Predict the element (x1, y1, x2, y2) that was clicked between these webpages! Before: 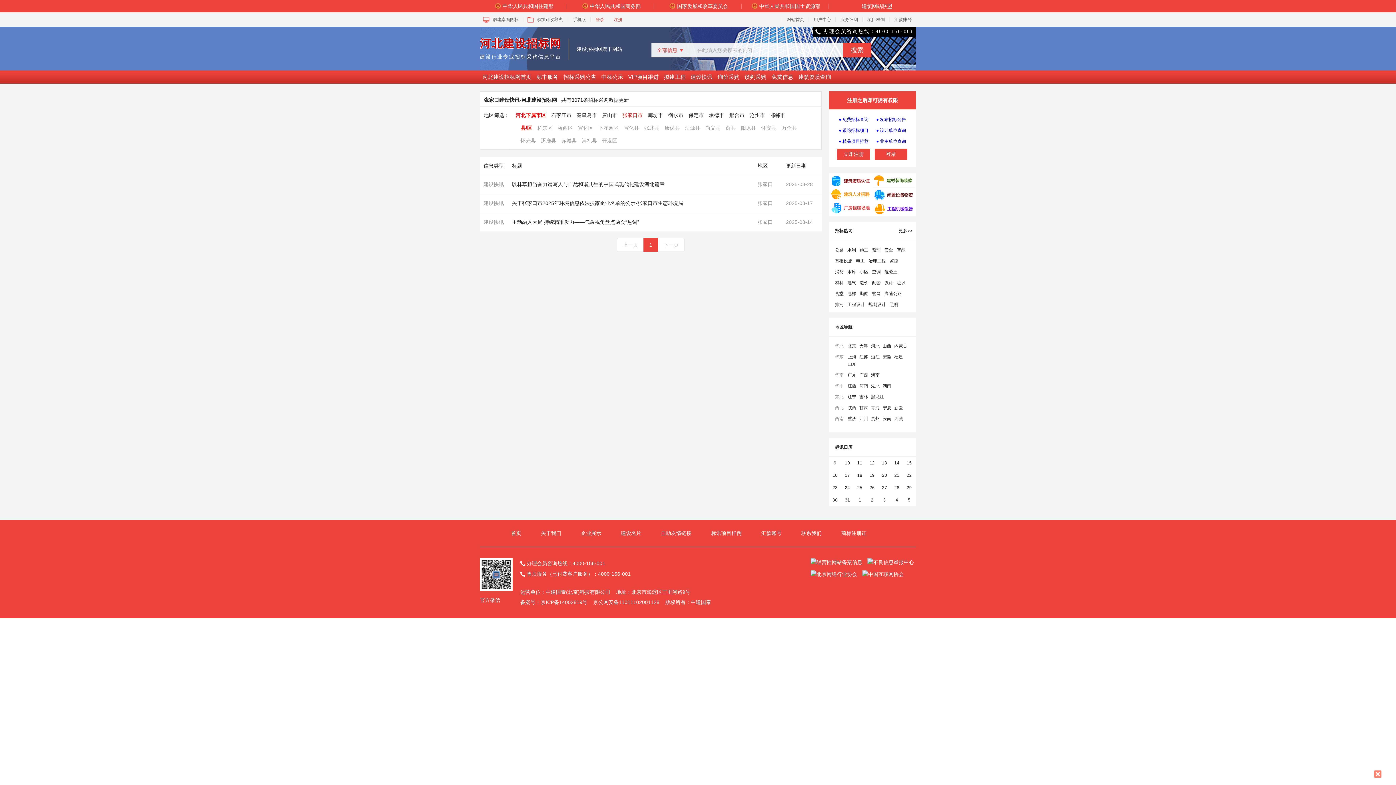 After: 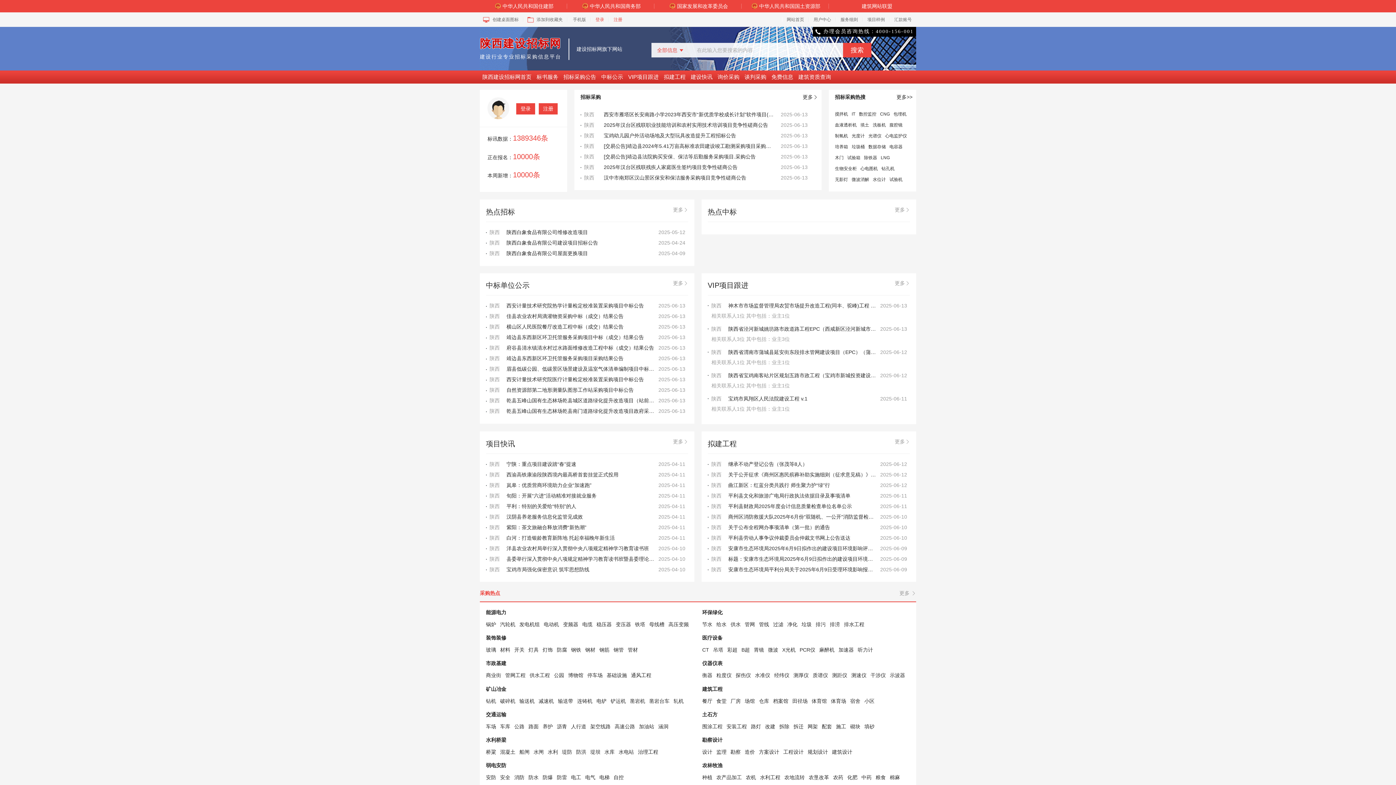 Action: bbox: (847, 404, 856, 411) label: 陕西